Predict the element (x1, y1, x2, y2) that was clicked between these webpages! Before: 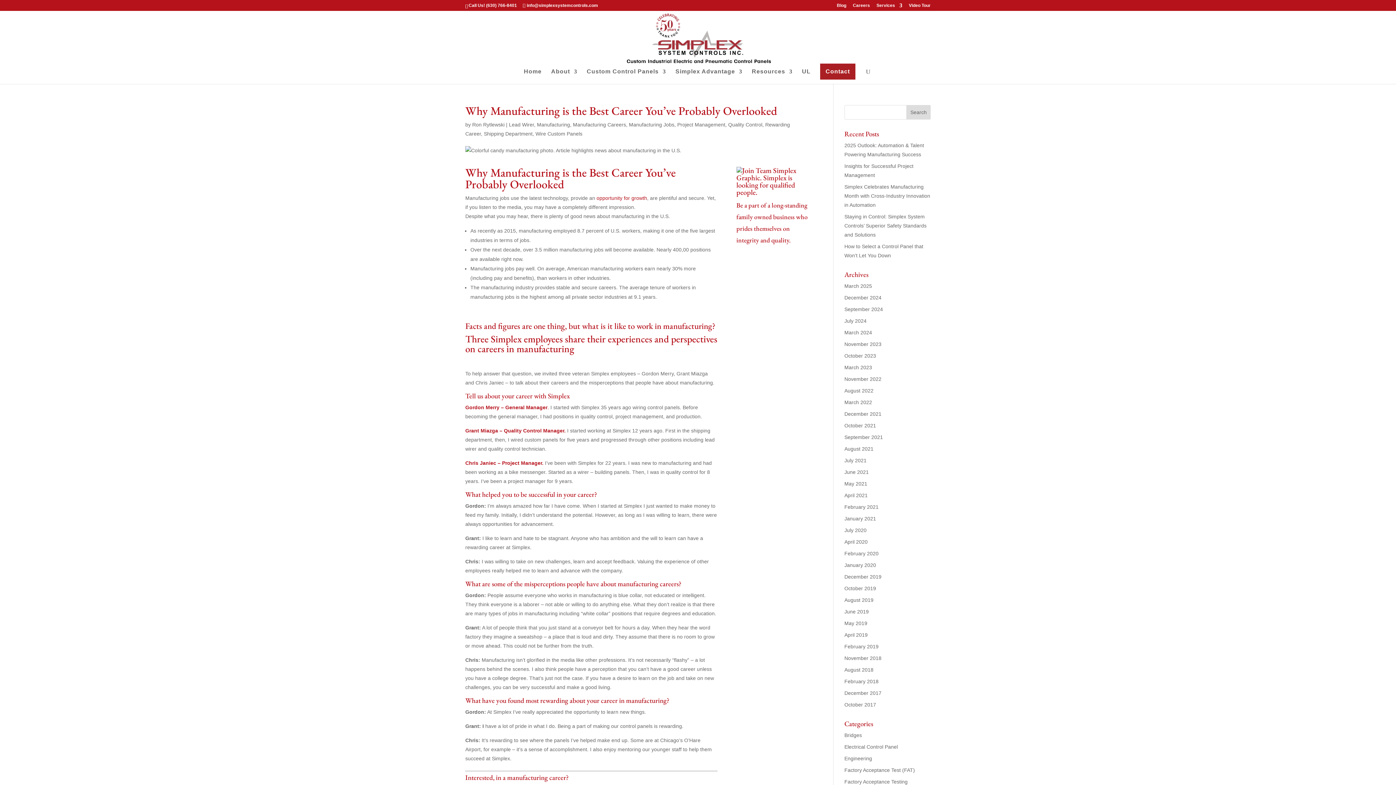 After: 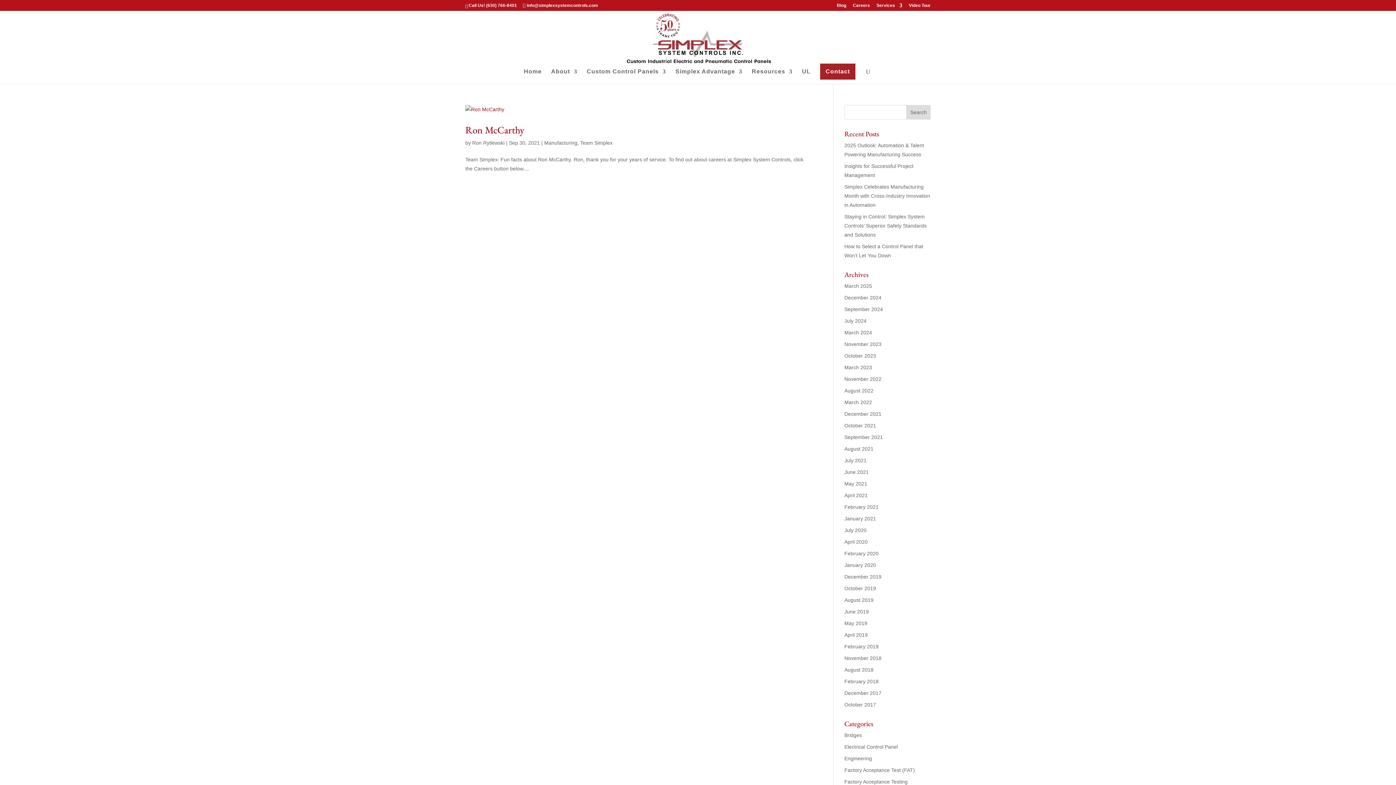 Action: bbox: (844, 434, 883, 440) label: September 2021